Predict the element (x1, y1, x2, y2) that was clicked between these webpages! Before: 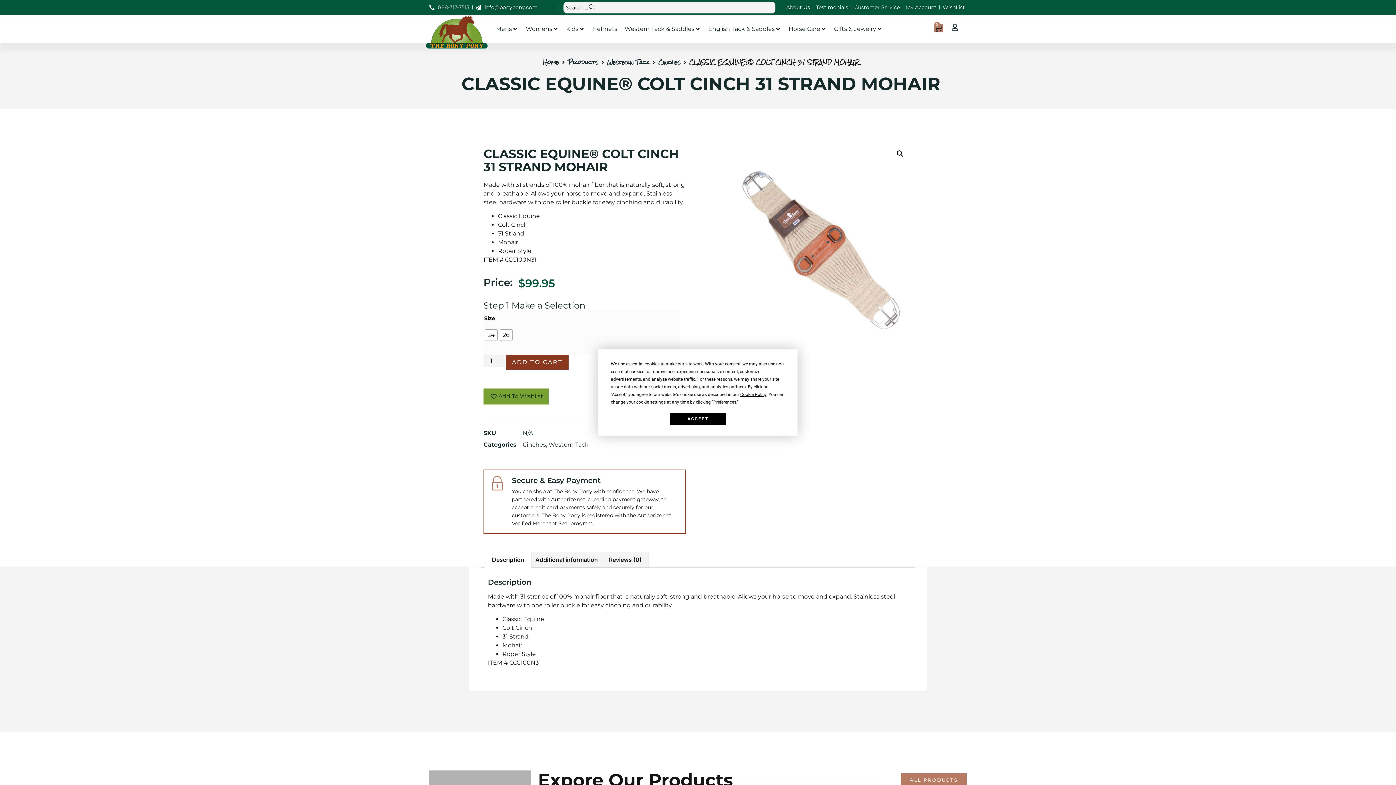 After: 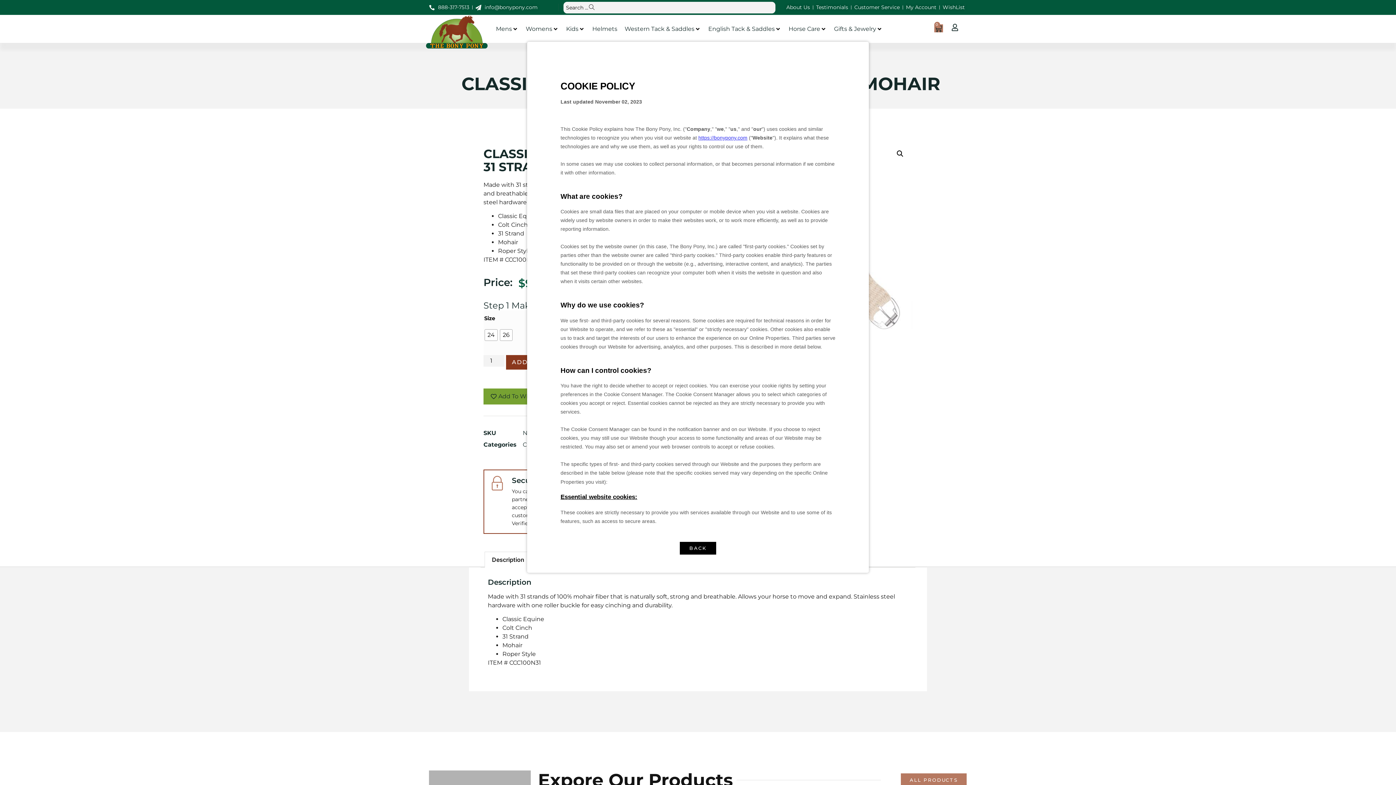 Action: label: Cookie Policy bbox: (740, 392, 766, 397)